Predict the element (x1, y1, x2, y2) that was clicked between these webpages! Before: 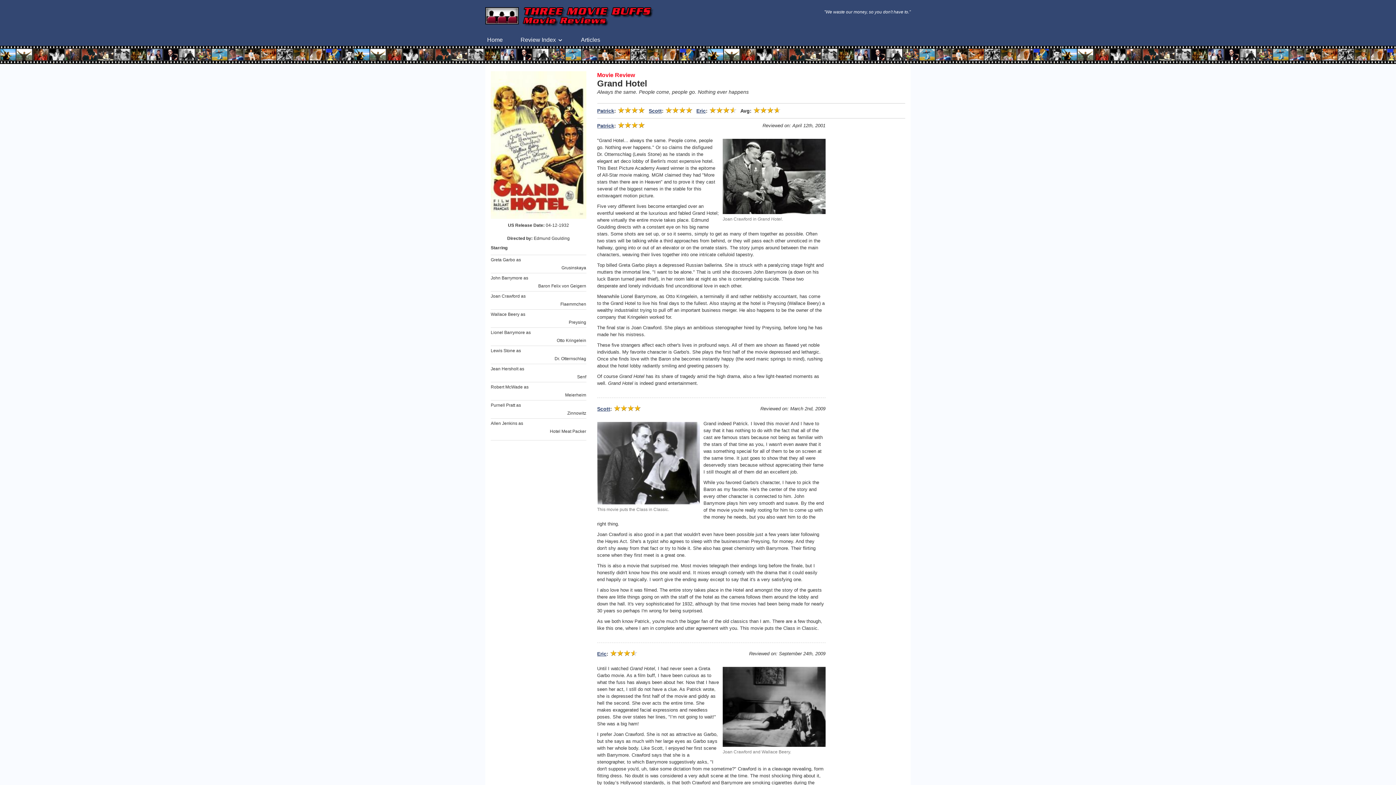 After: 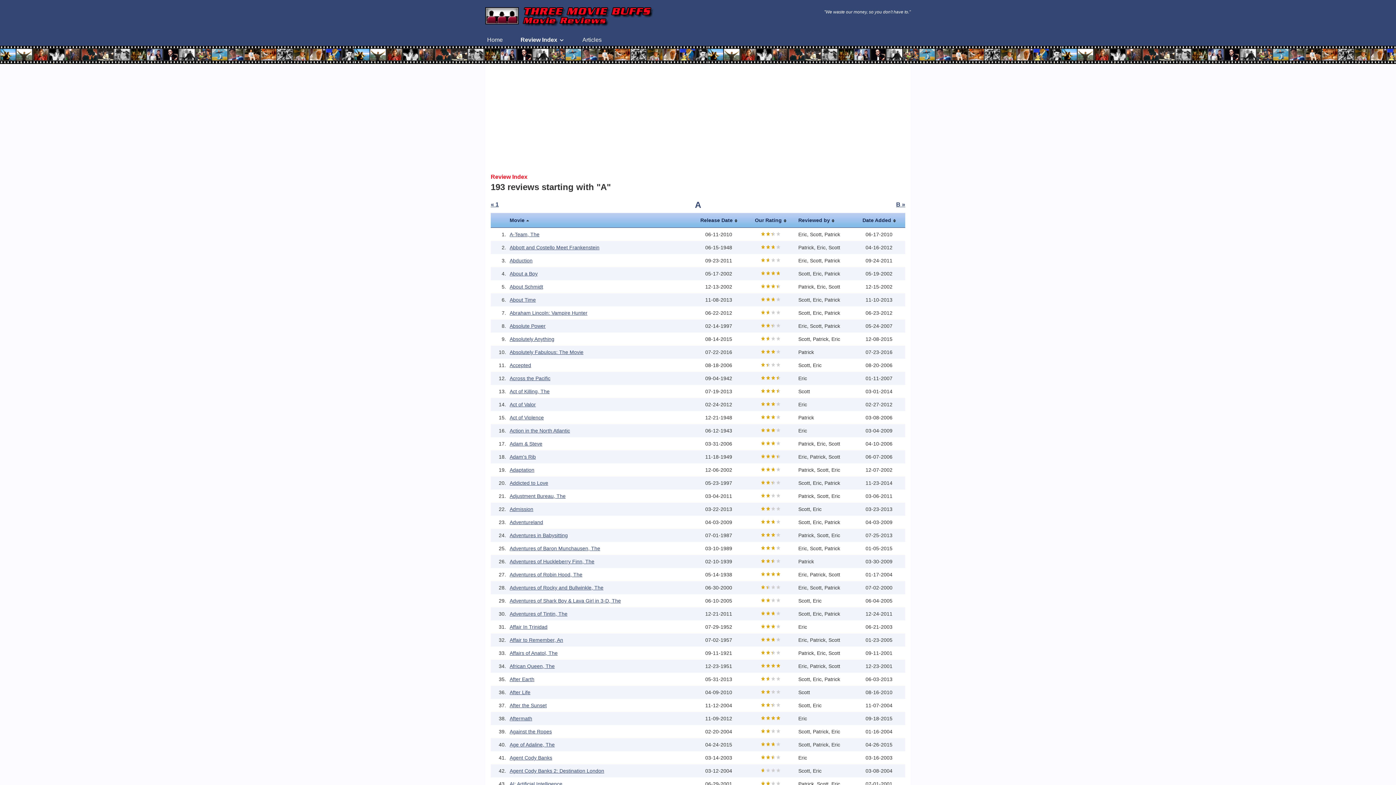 Action: bbox: (518, 34, 565, 45) label: Review Index 